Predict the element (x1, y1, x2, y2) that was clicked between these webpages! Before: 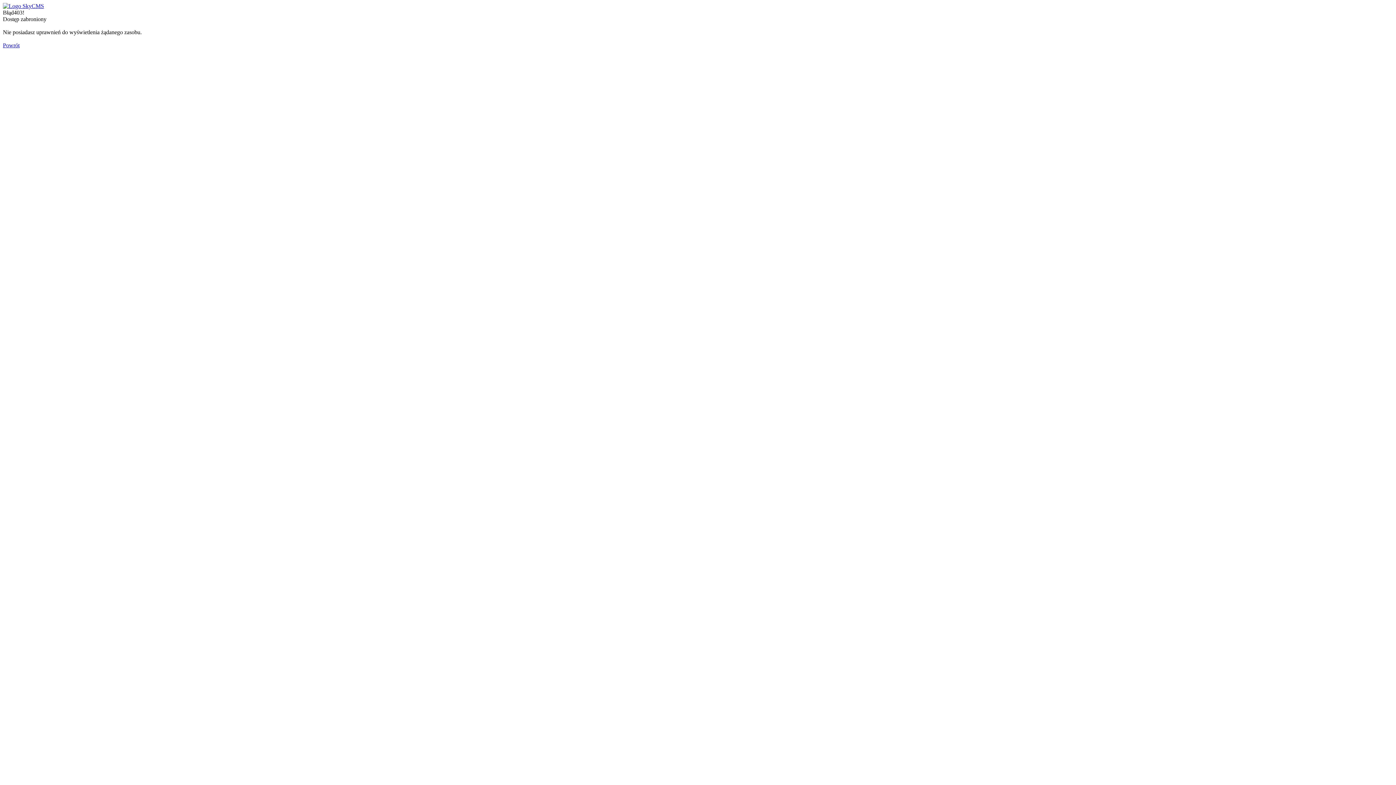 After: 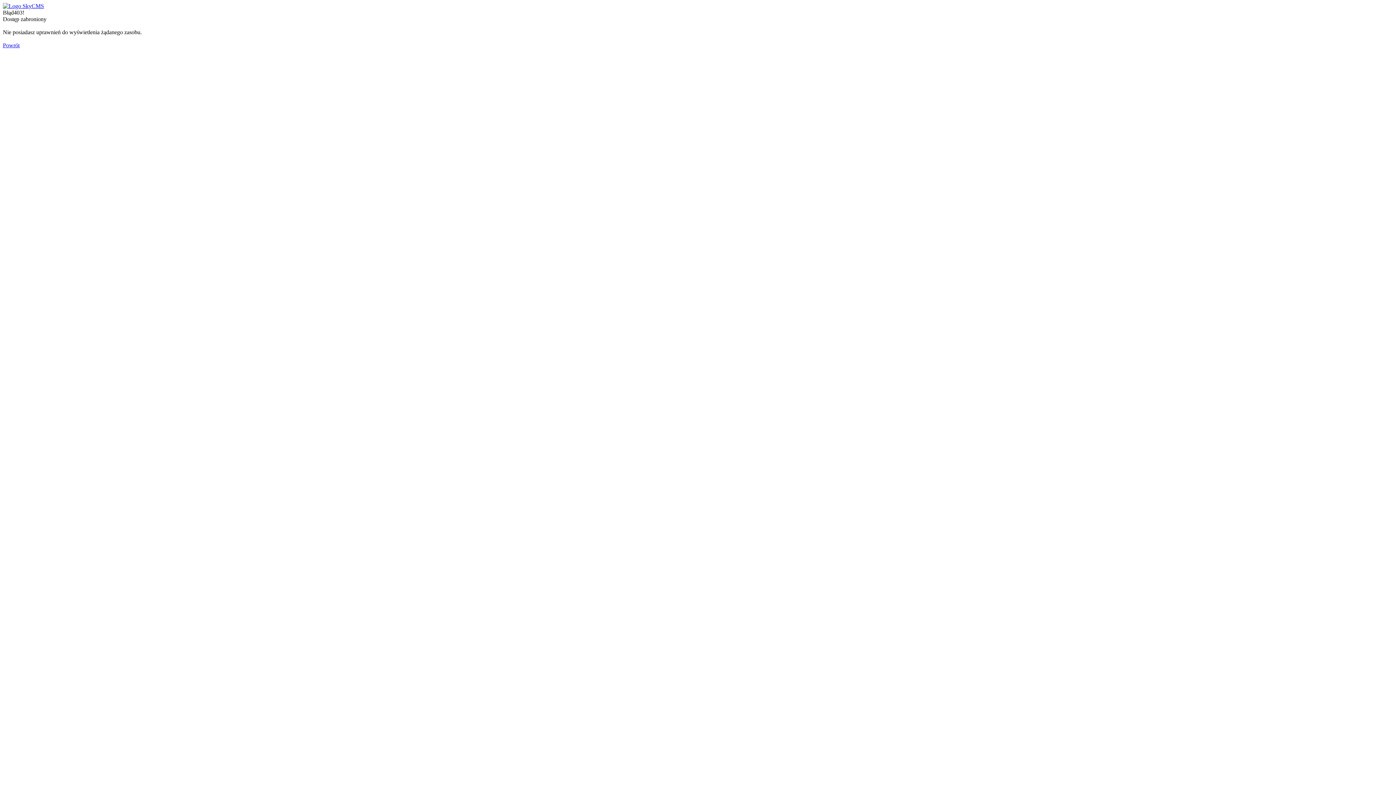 Action: bbox: (2, 42, 19, 48) label: Powrót